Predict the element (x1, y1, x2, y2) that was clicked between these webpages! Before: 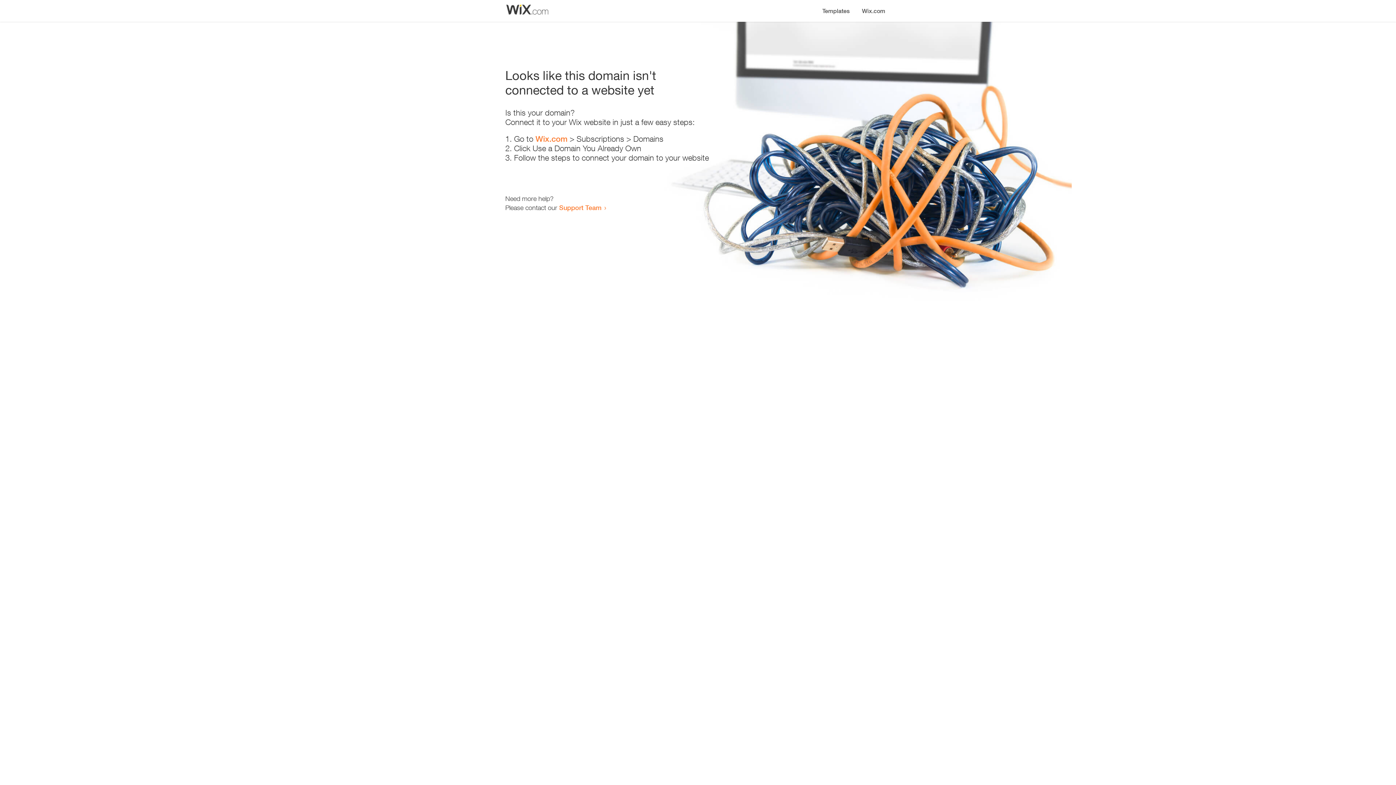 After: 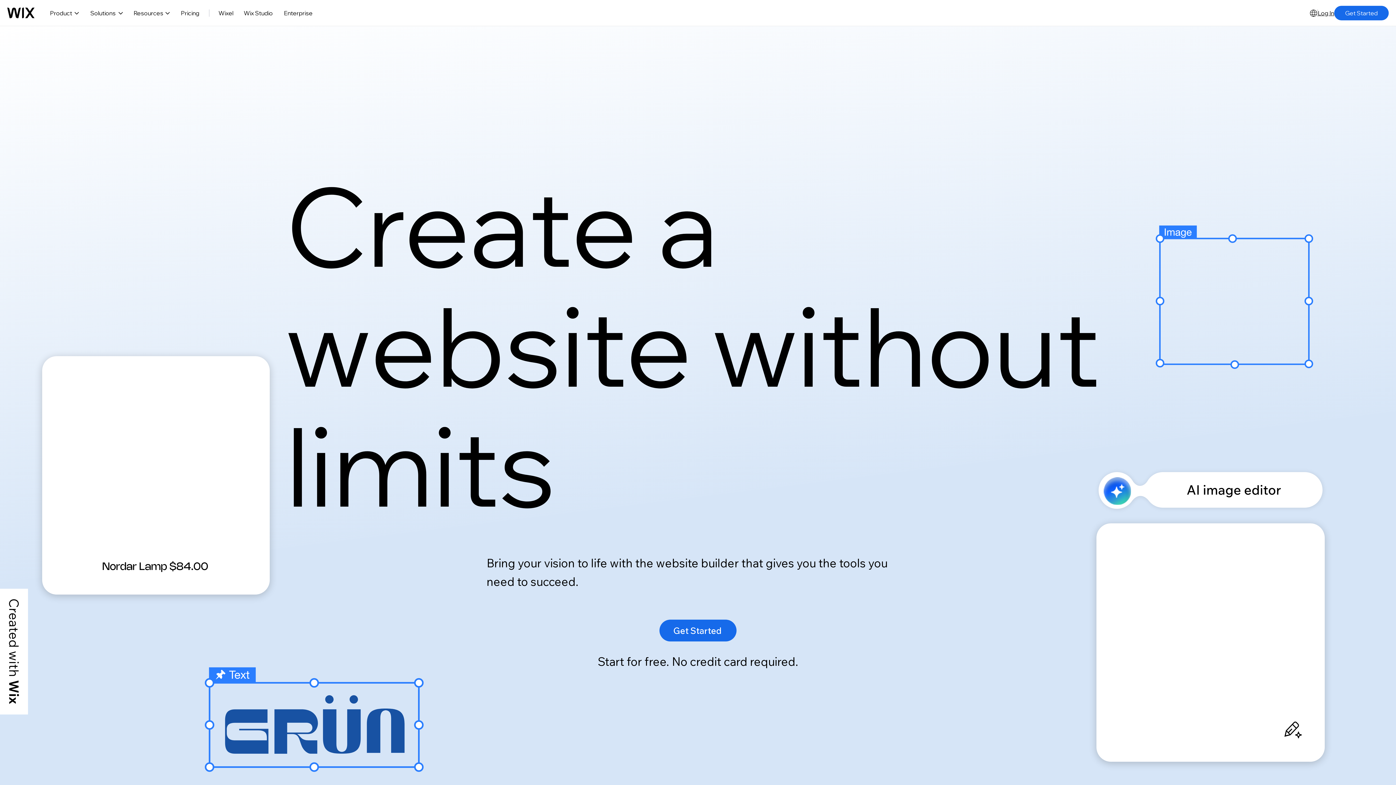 Action: label: Wix.com bbox: (856, 0, 890, 14)